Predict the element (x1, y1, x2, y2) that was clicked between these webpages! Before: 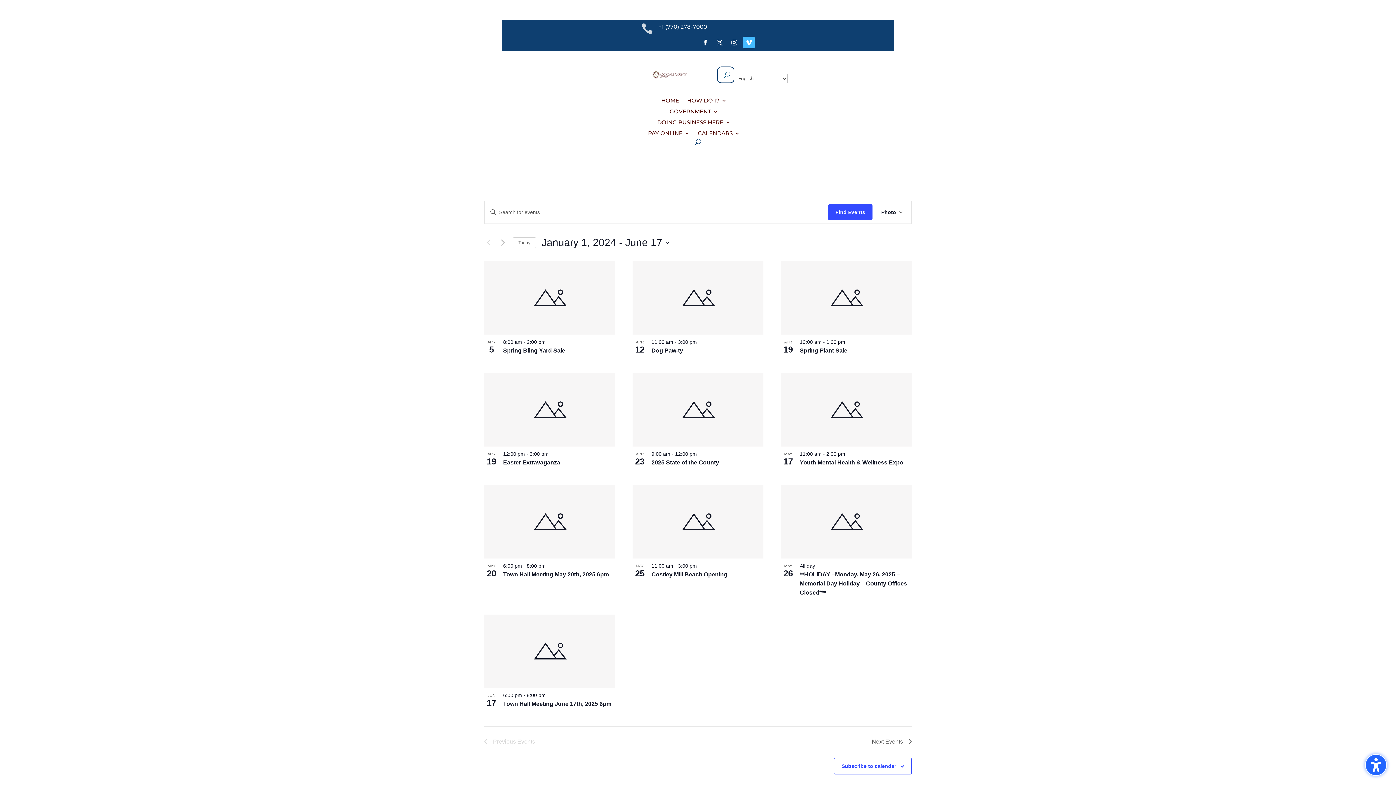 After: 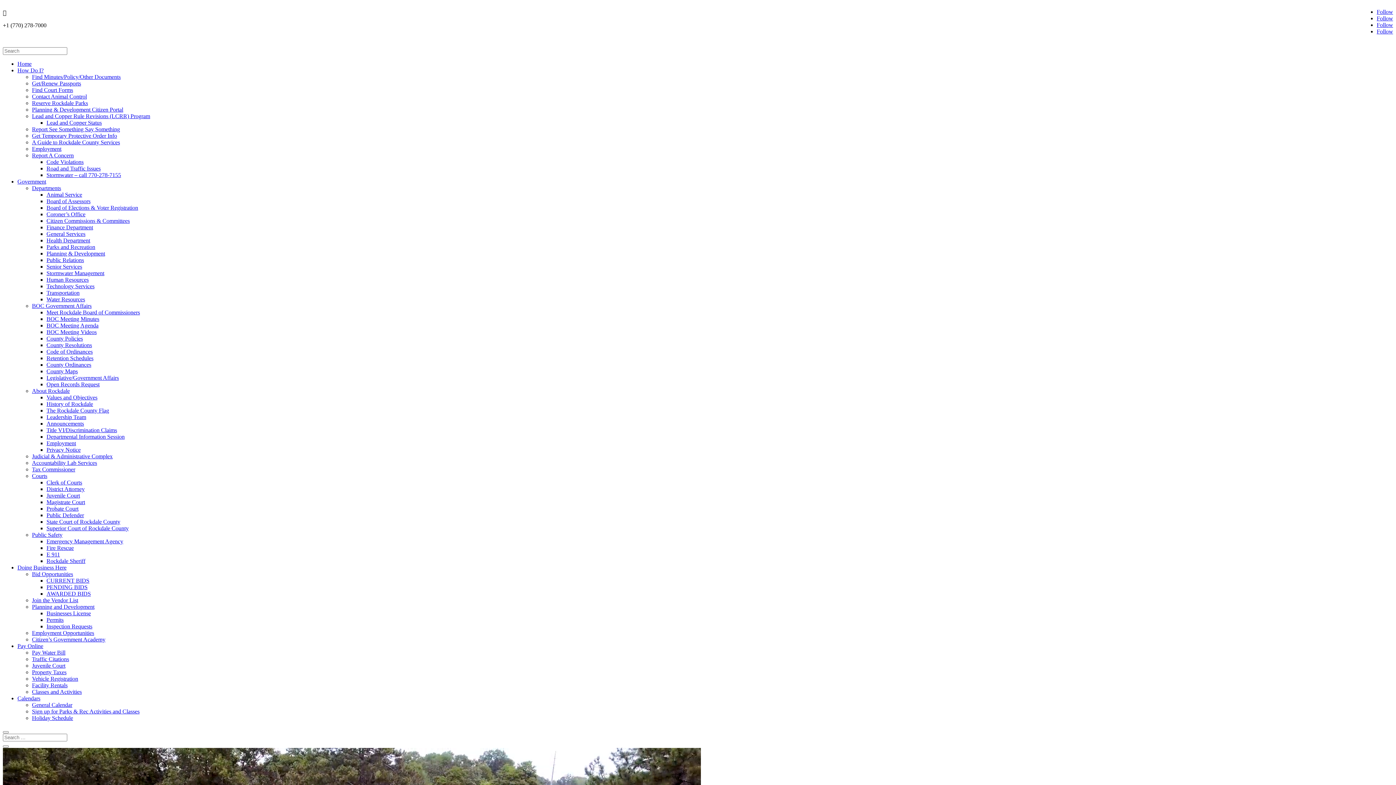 Action: bbox: (661, 98, 679, 106) label: Home